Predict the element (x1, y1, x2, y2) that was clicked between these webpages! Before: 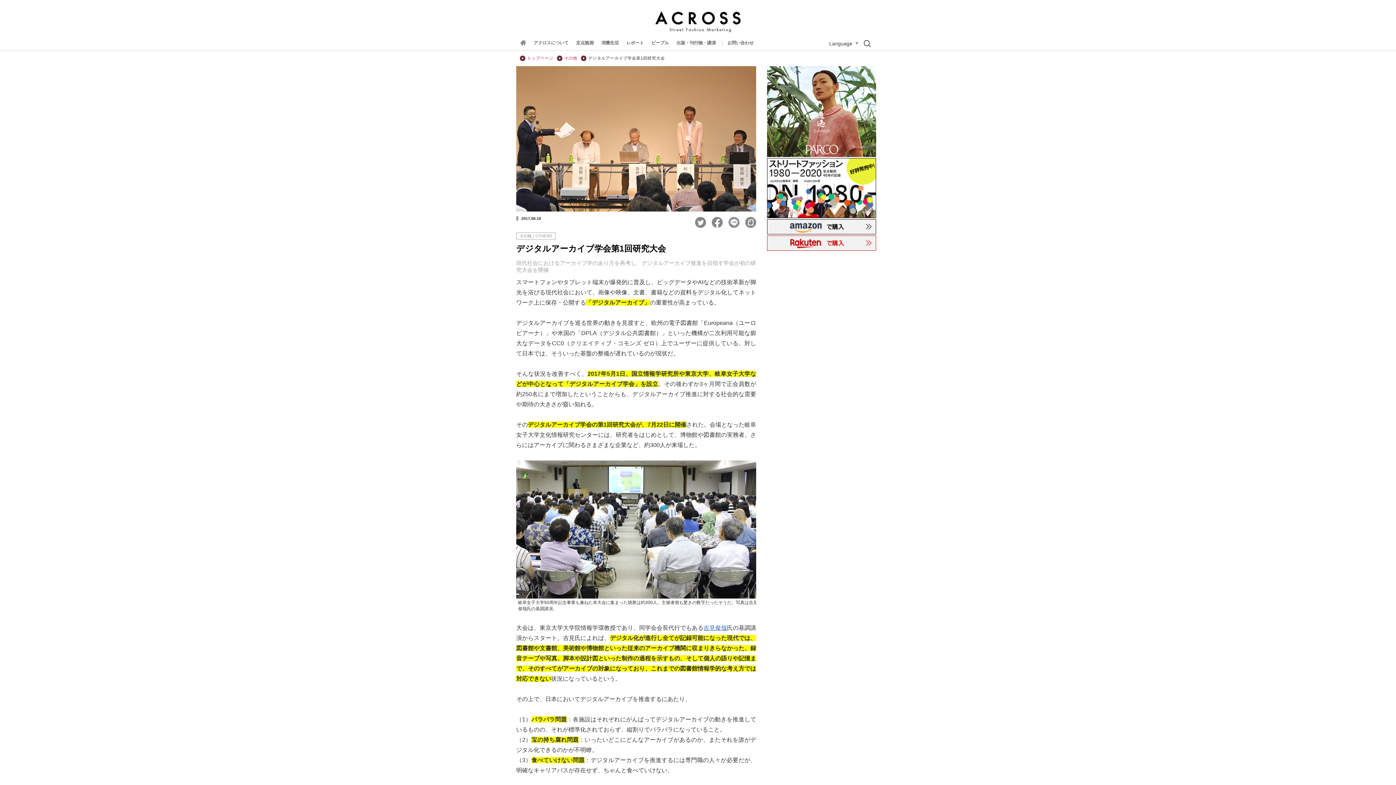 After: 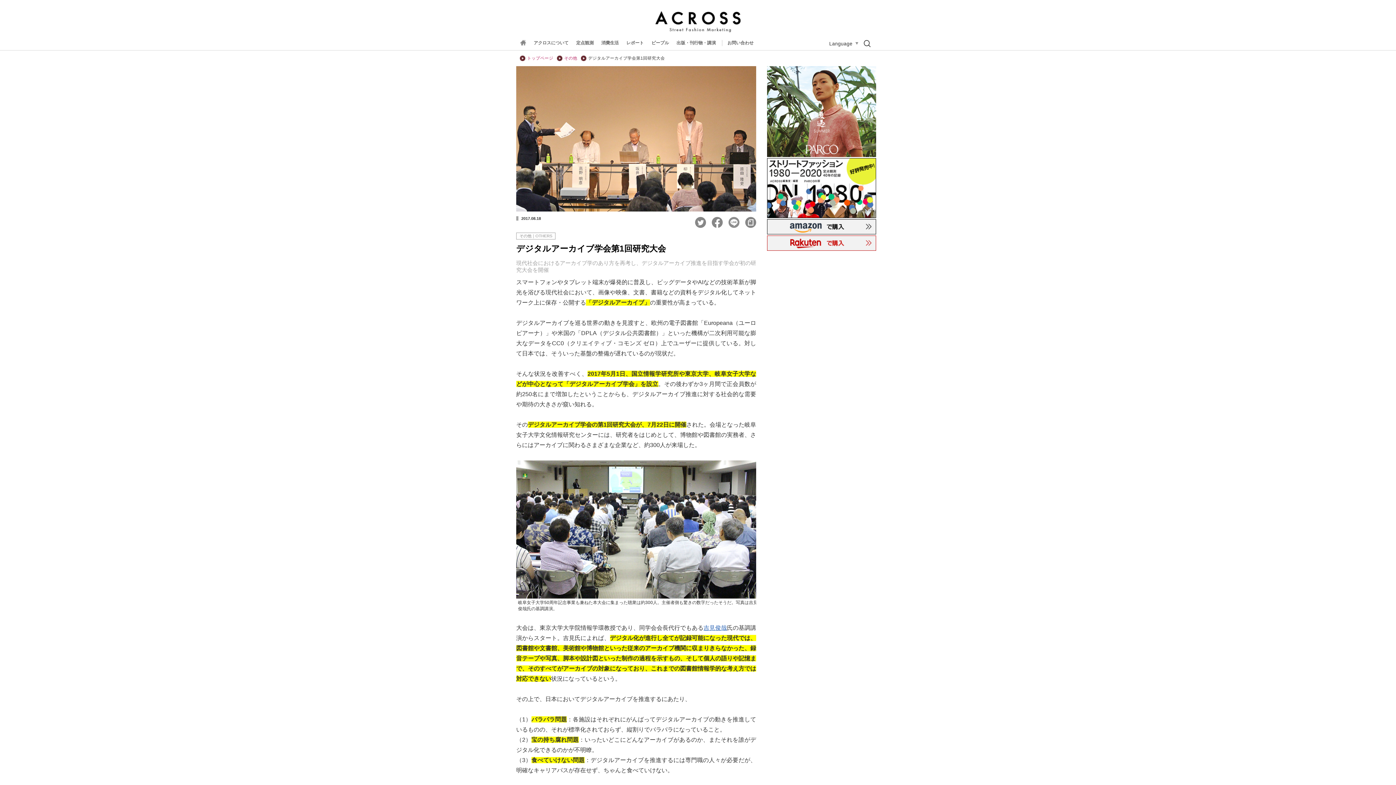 Action: bbox: (767, 230, 876, 235)